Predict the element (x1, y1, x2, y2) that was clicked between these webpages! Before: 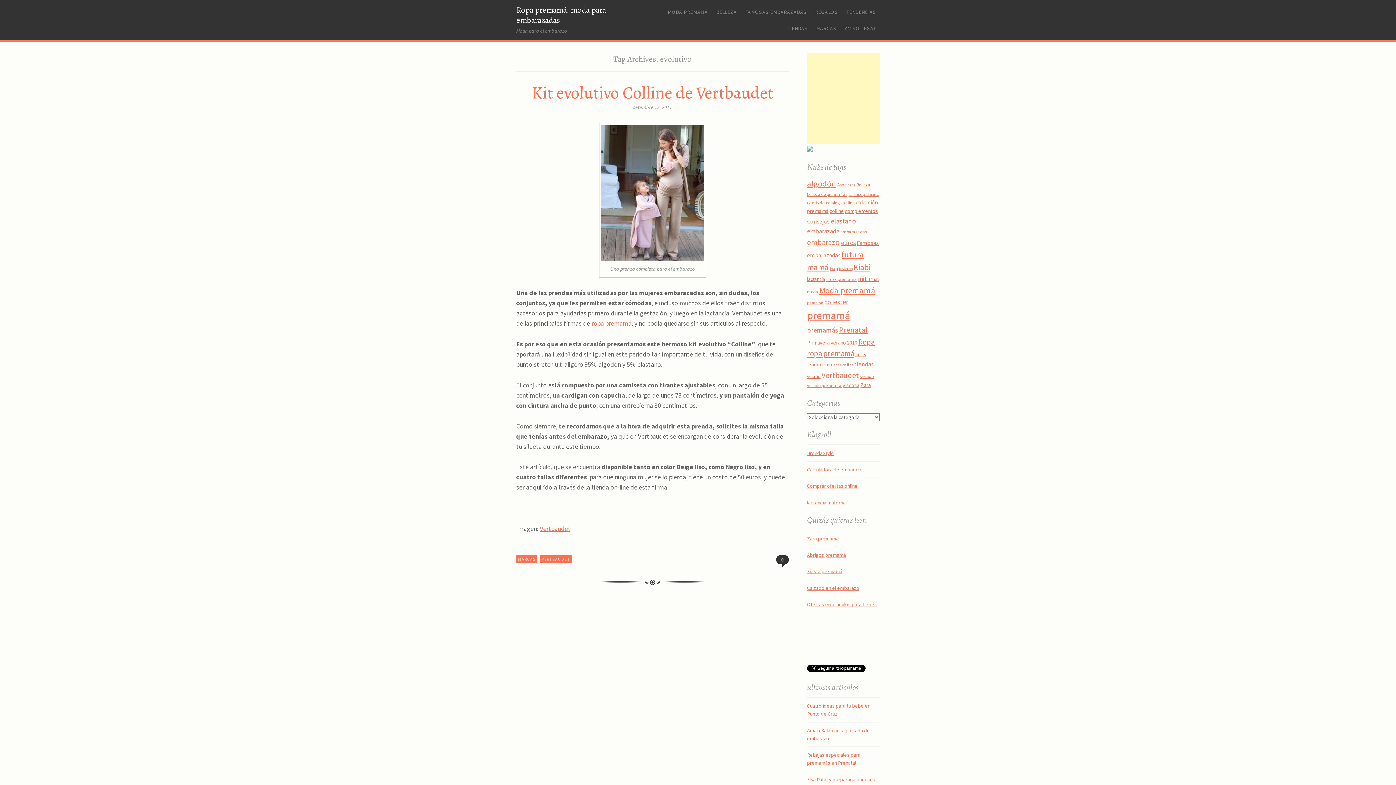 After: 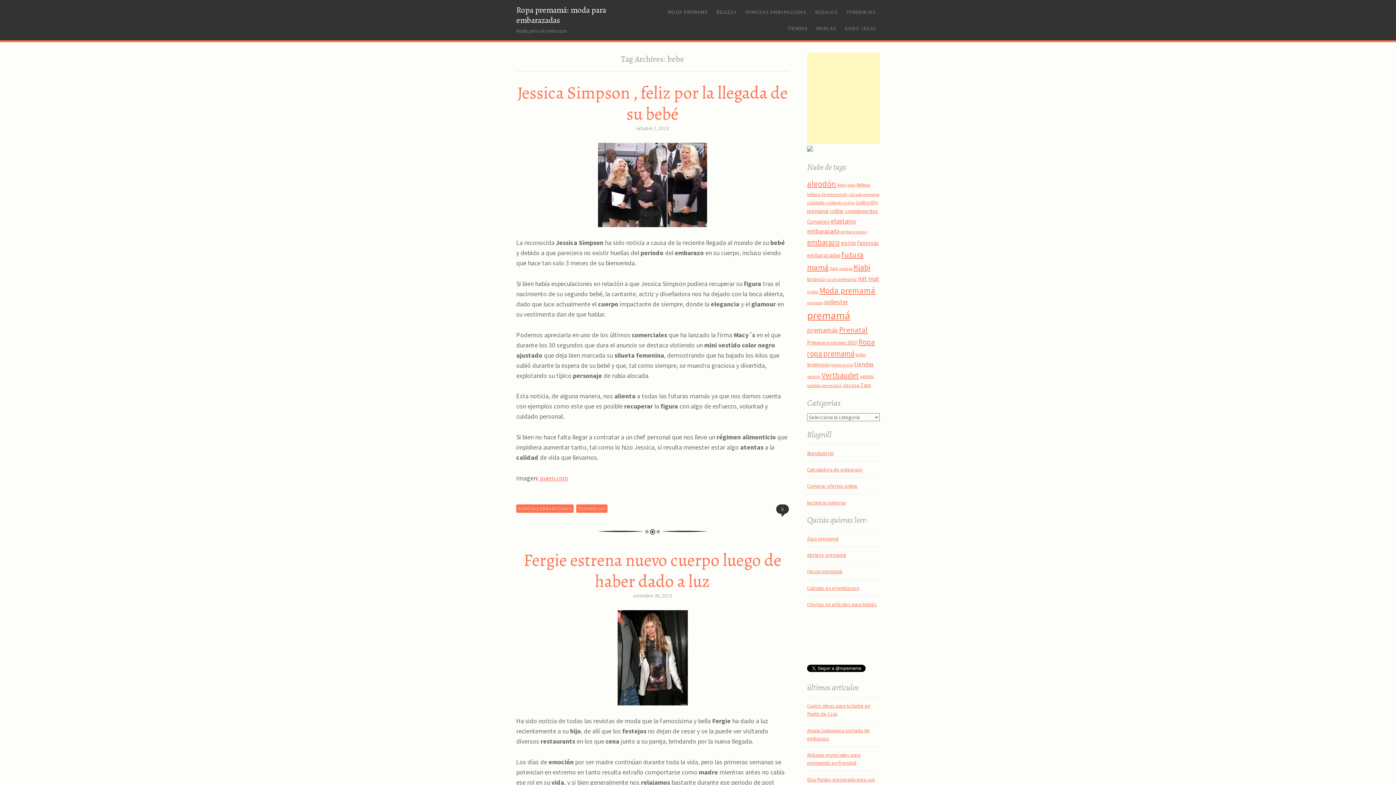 Action: label: bebe (31 elements) bbox: (847, 182, 855, 187)